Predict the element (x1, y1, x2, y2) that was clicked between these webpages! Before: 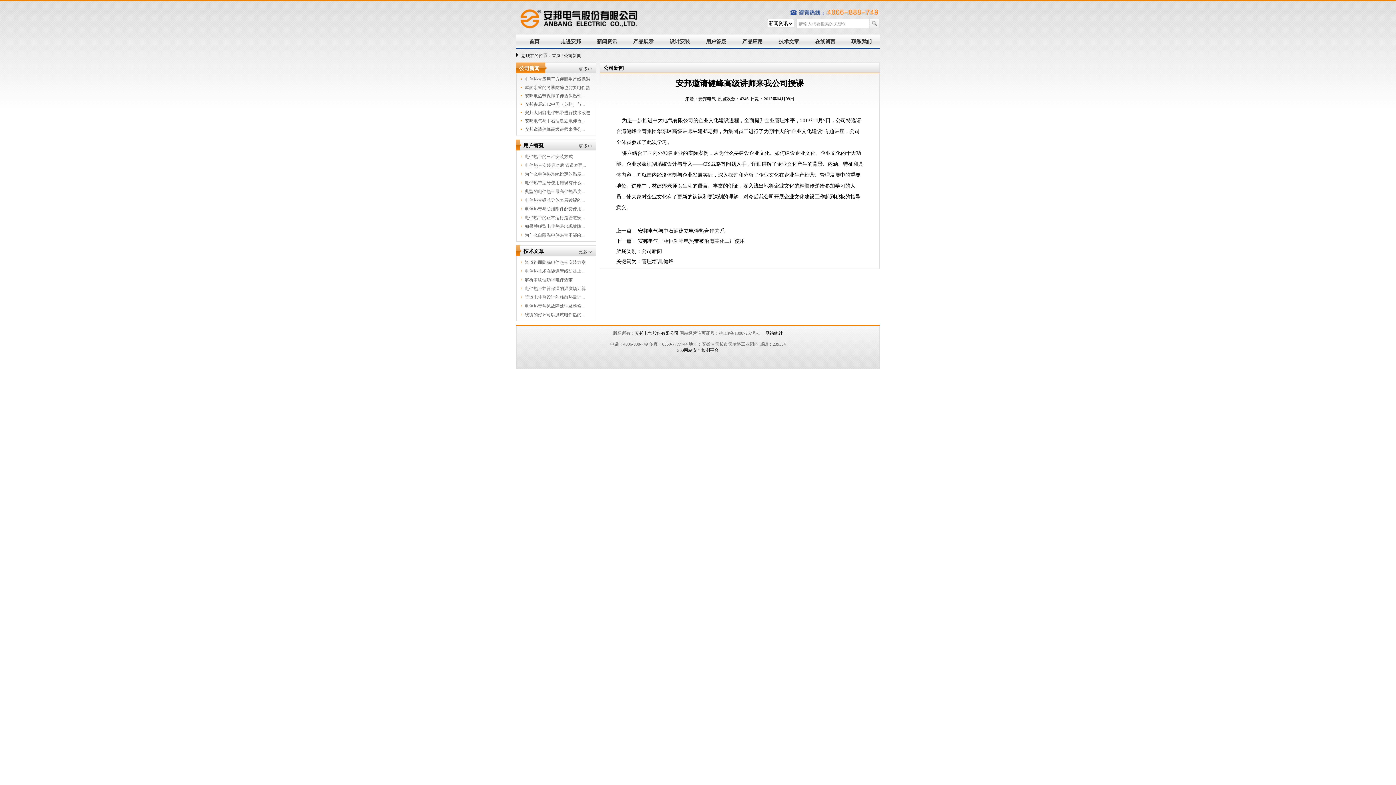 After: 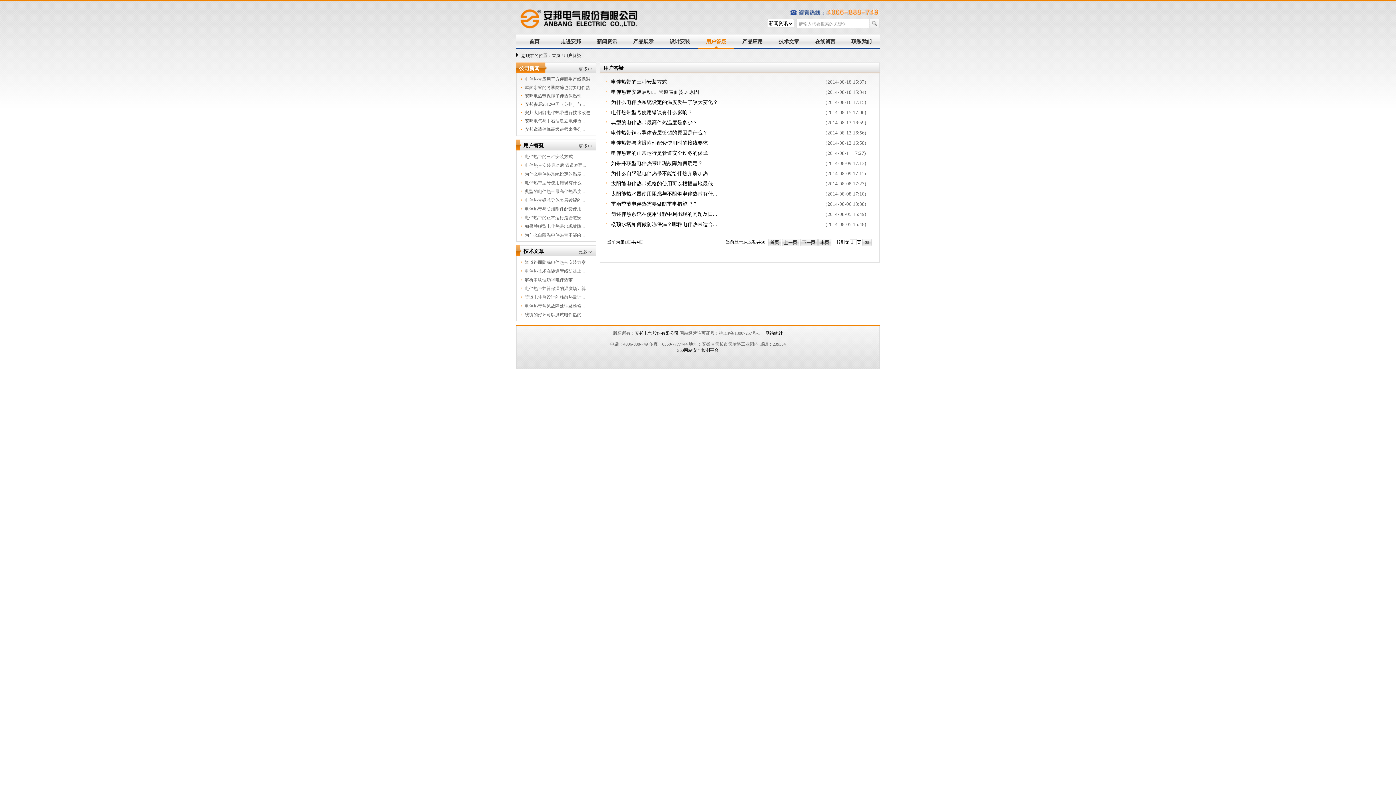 Action: bbox: (578, 143, 592, 148) label: 更多>>